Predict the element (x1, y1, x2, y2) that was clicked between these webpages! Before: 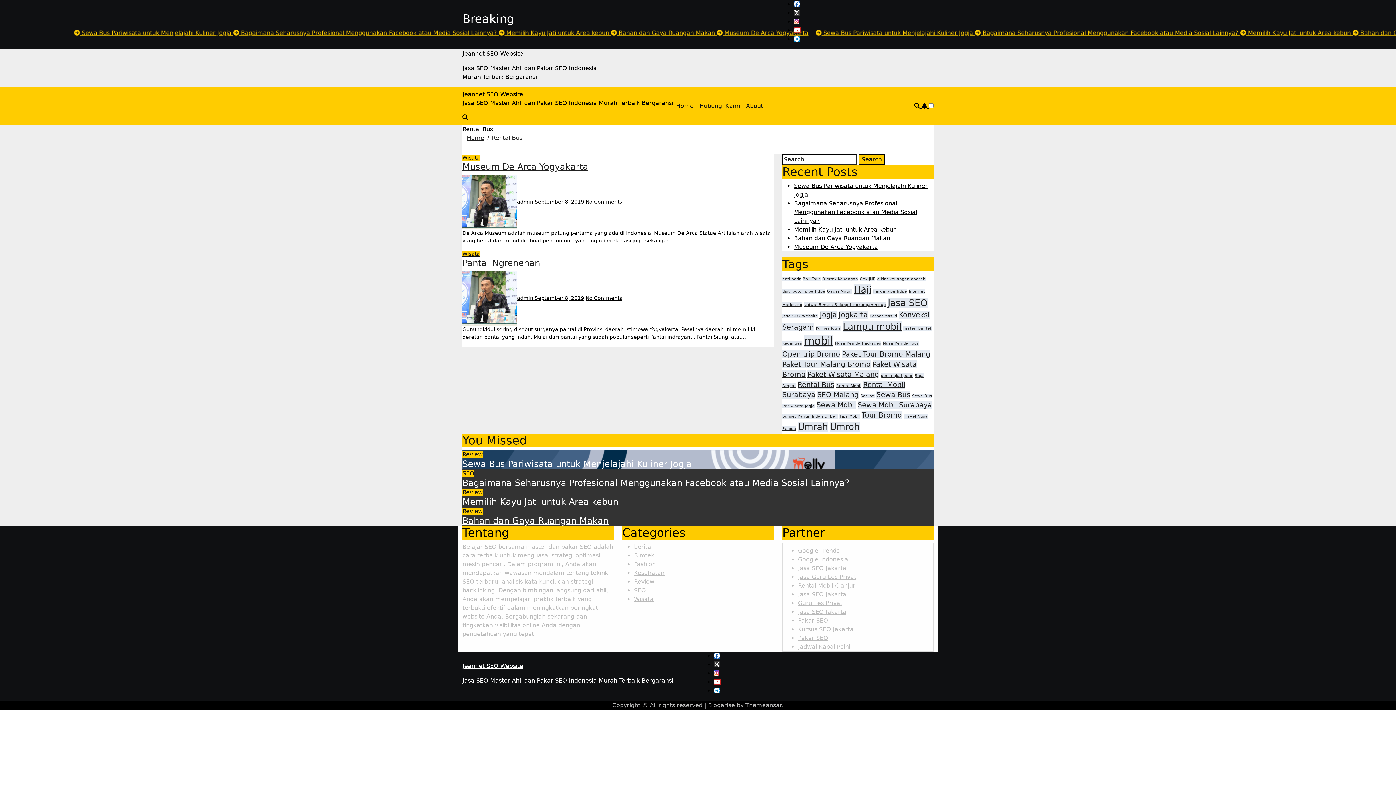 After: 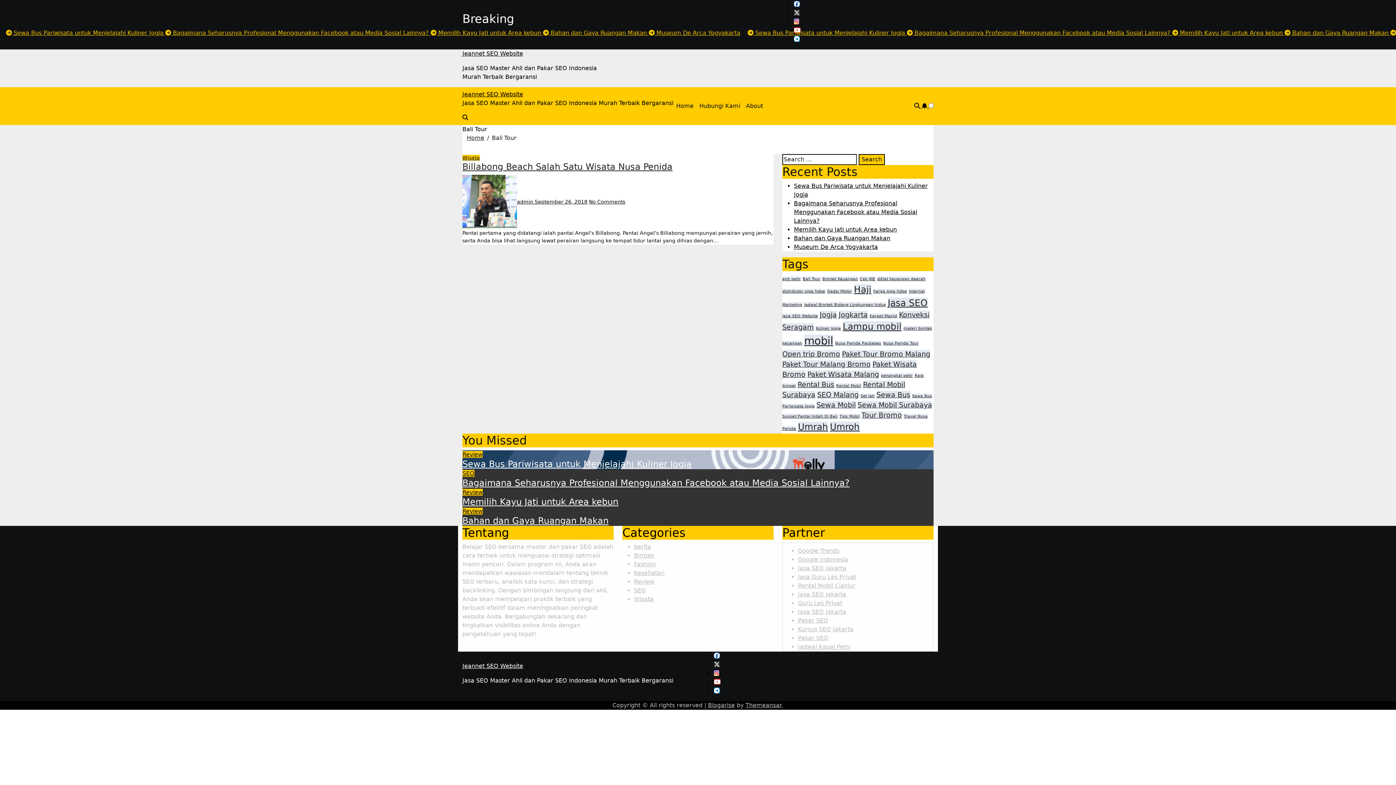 Action: bbox: (802, 276, 820, 281) label: Bali Tour (1 item)